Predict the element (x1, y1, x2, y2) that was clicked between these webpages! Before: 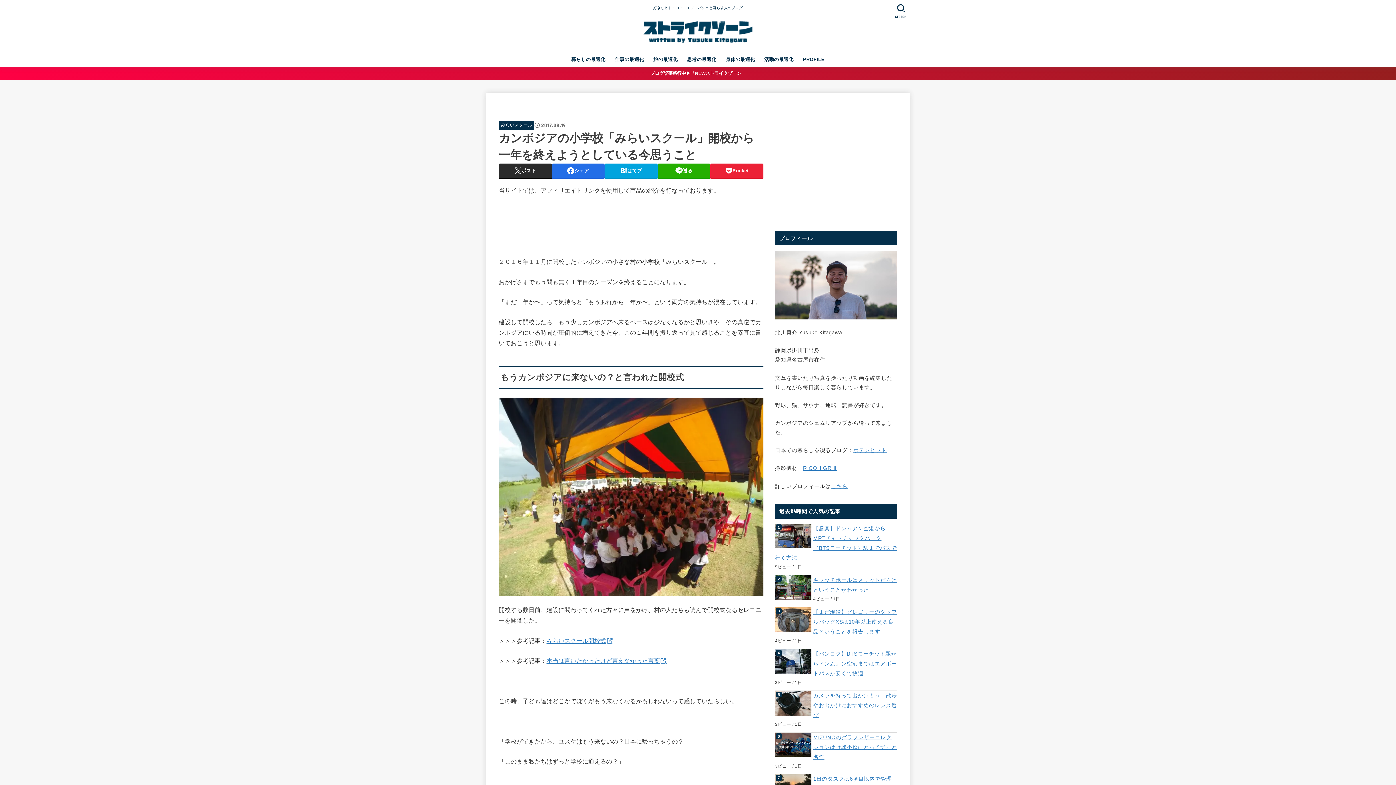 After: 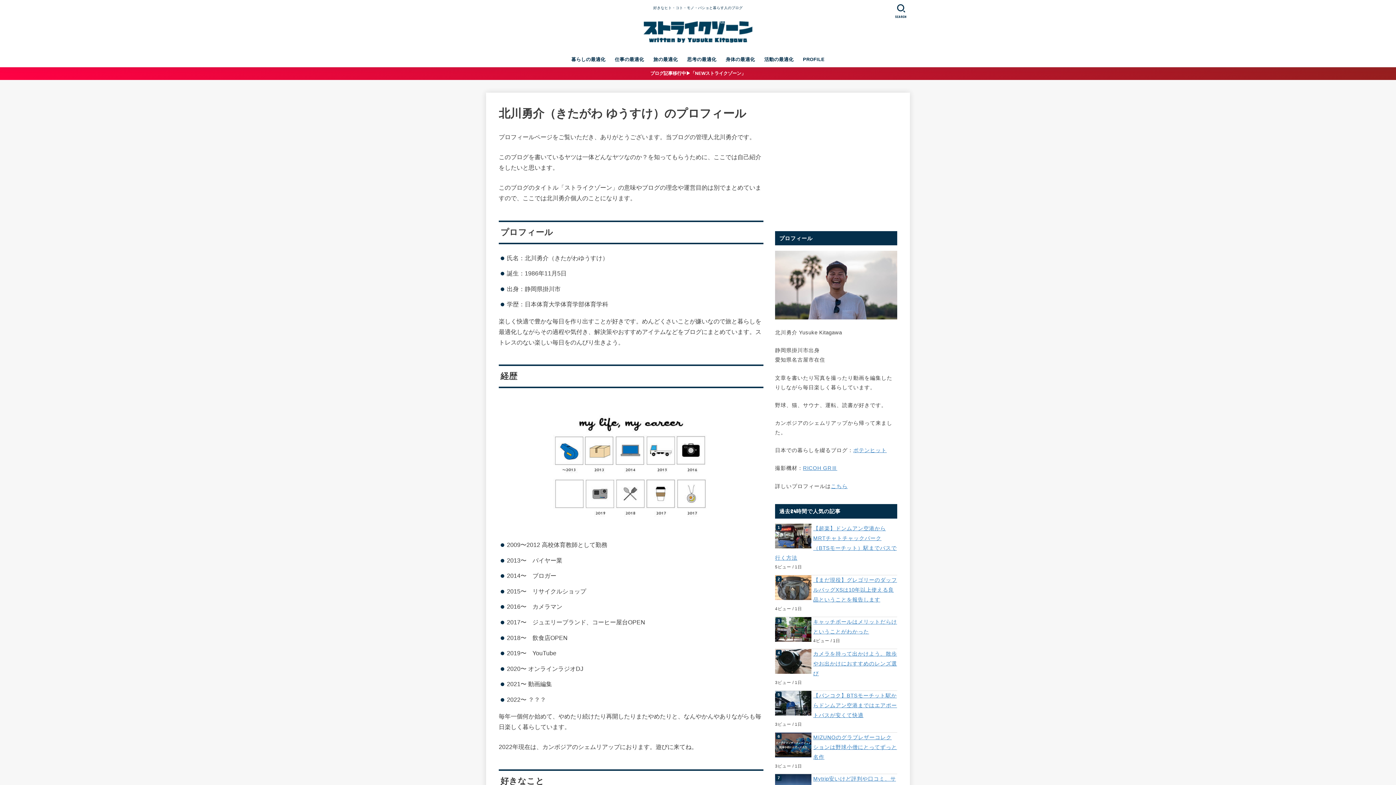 Action: bbox: (798, 52, 829, 67) label: PROFILE